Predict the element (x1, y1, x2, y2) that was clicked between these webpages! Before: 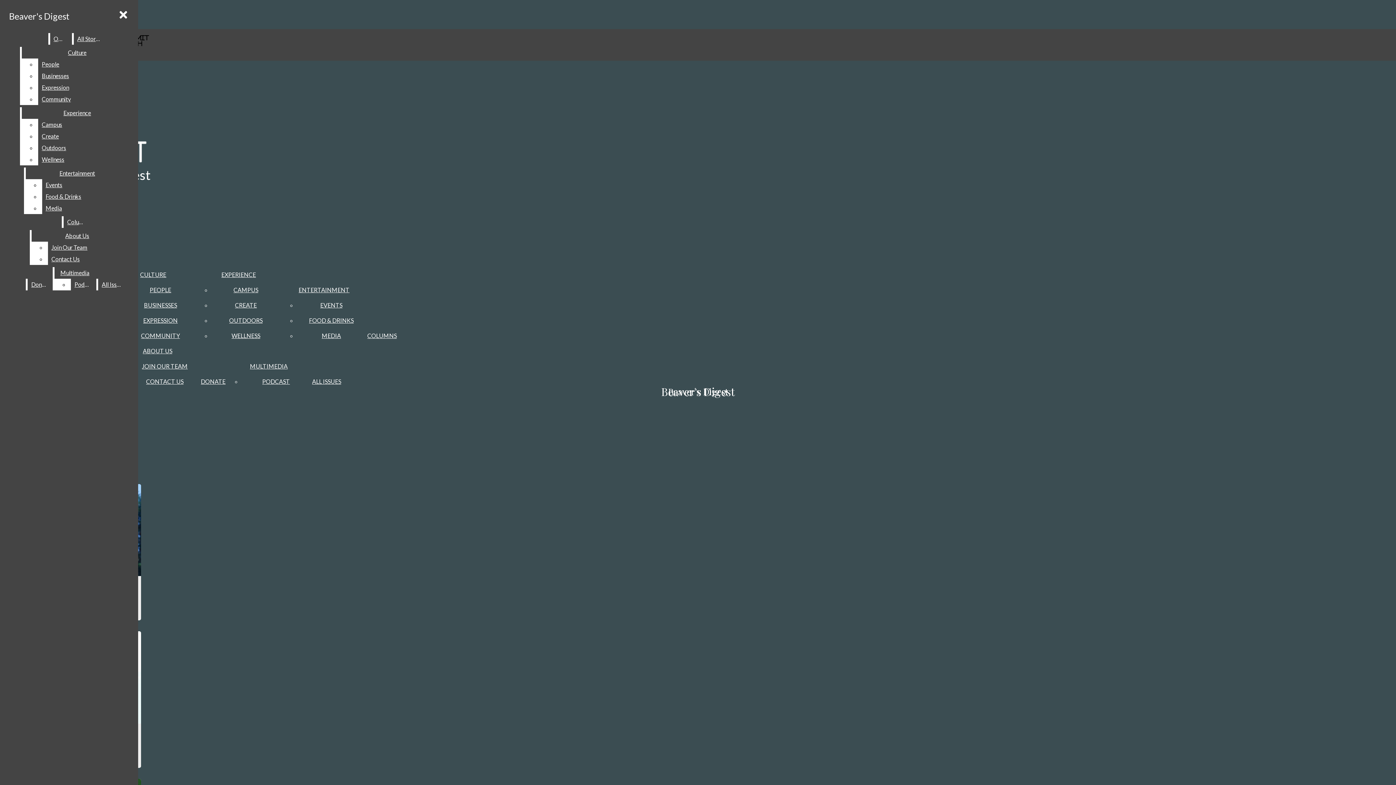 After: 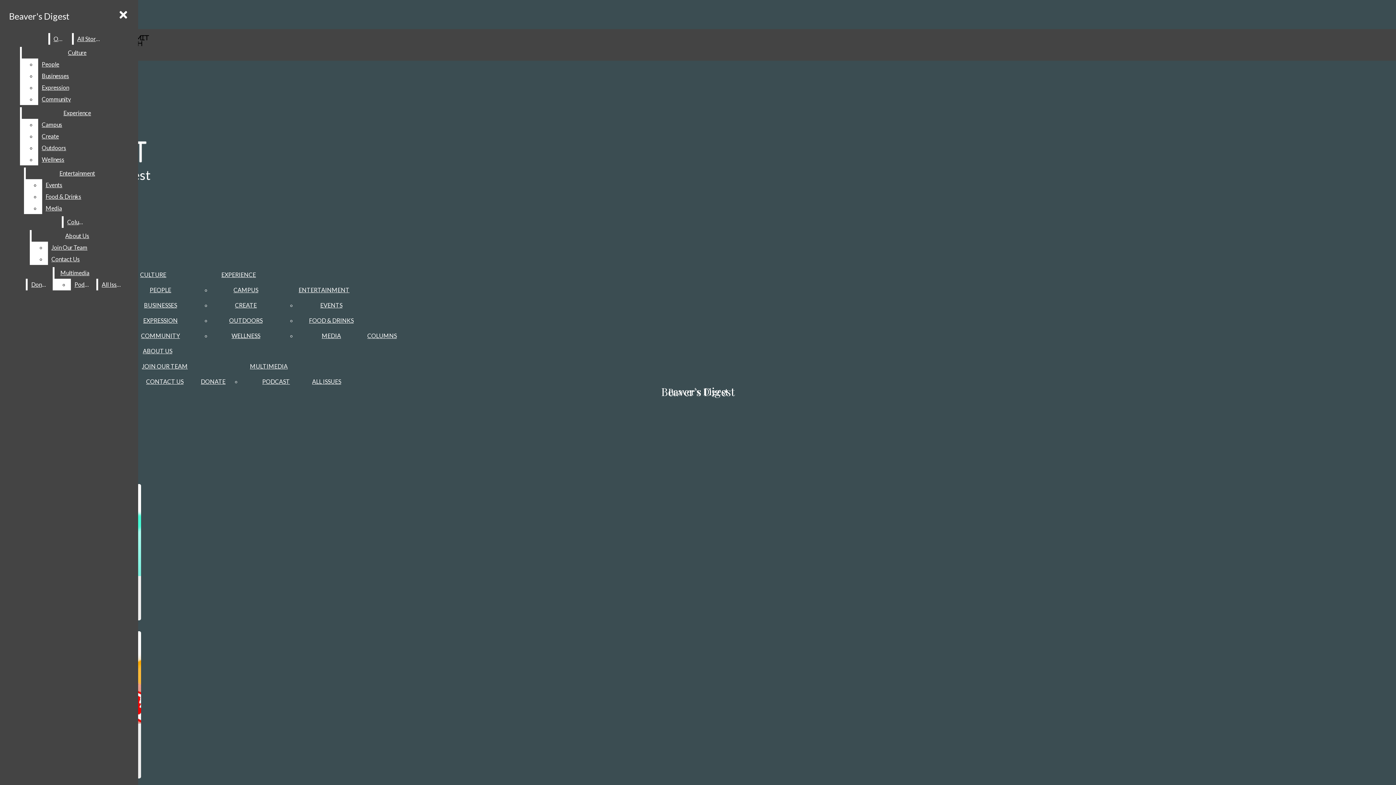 Action: bbox: (231, 332, 260, 339) label: WELLNESS